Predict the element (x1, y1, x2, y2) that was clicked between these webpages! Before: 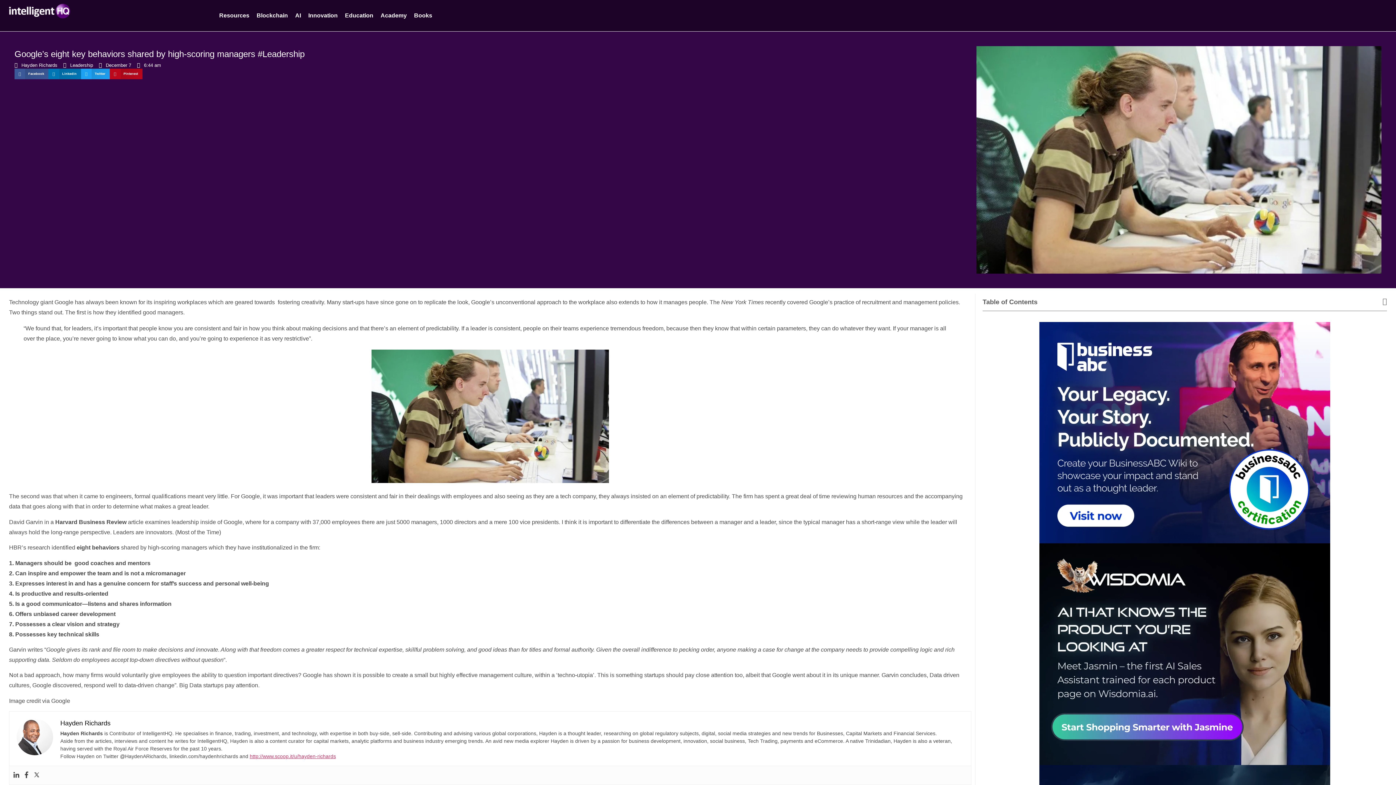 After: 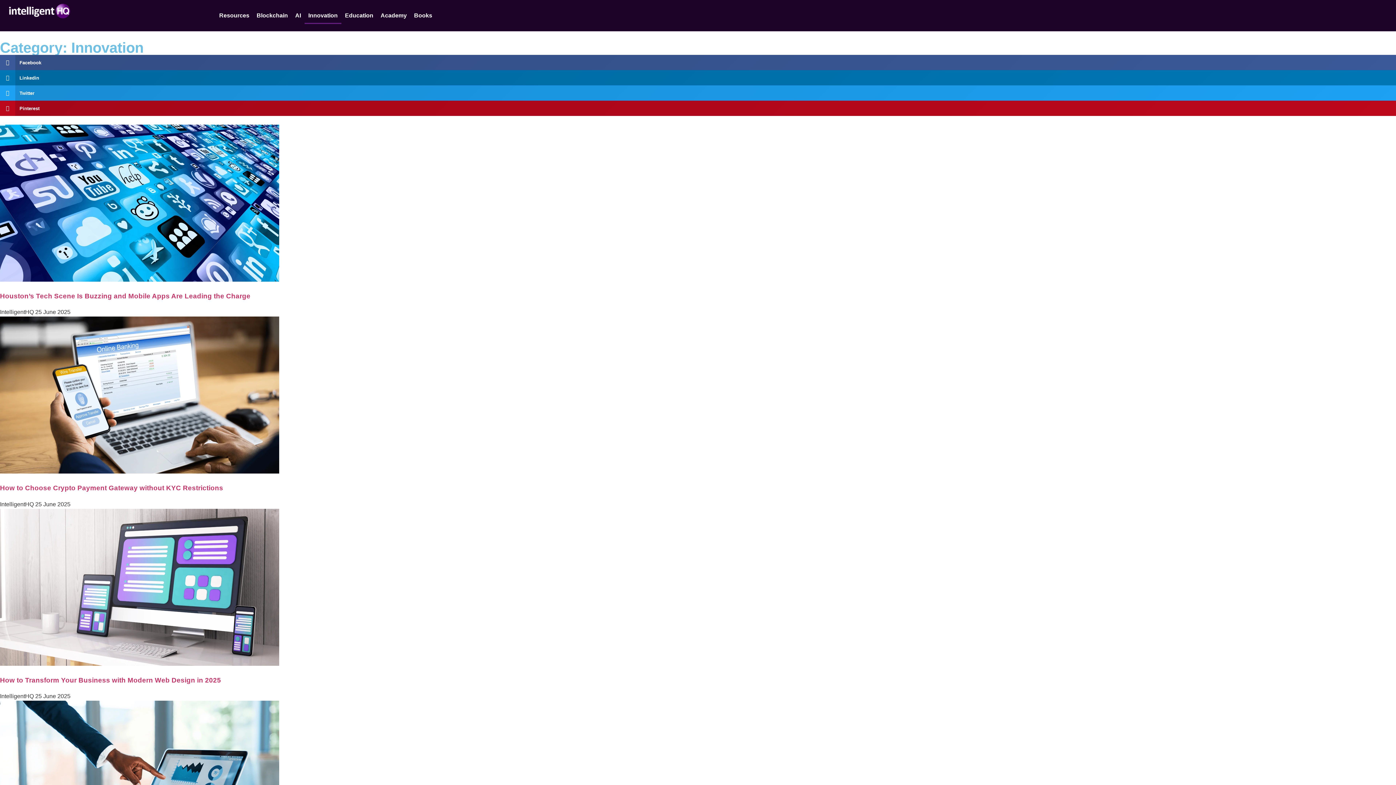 Action: bbox: (304, 7, 341, 24) label: Innovation